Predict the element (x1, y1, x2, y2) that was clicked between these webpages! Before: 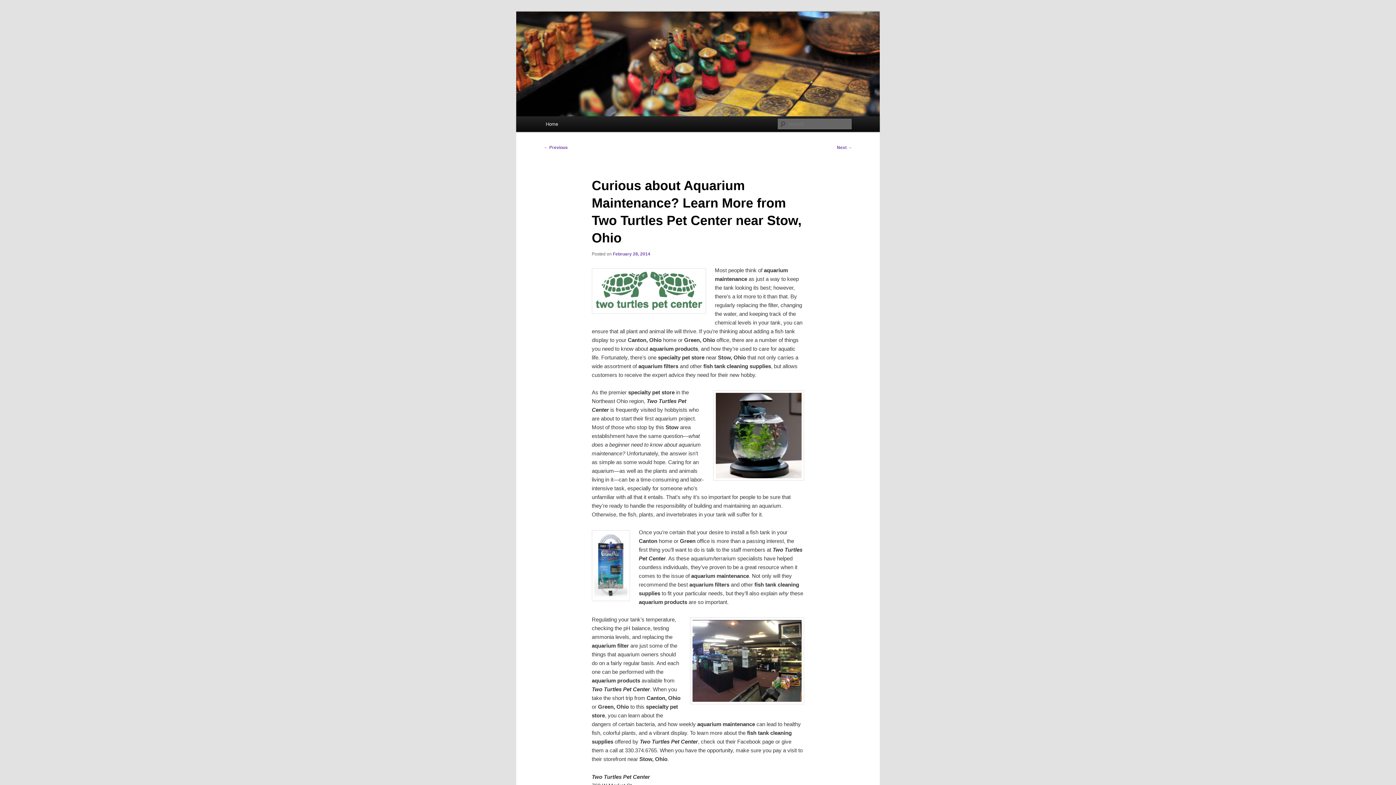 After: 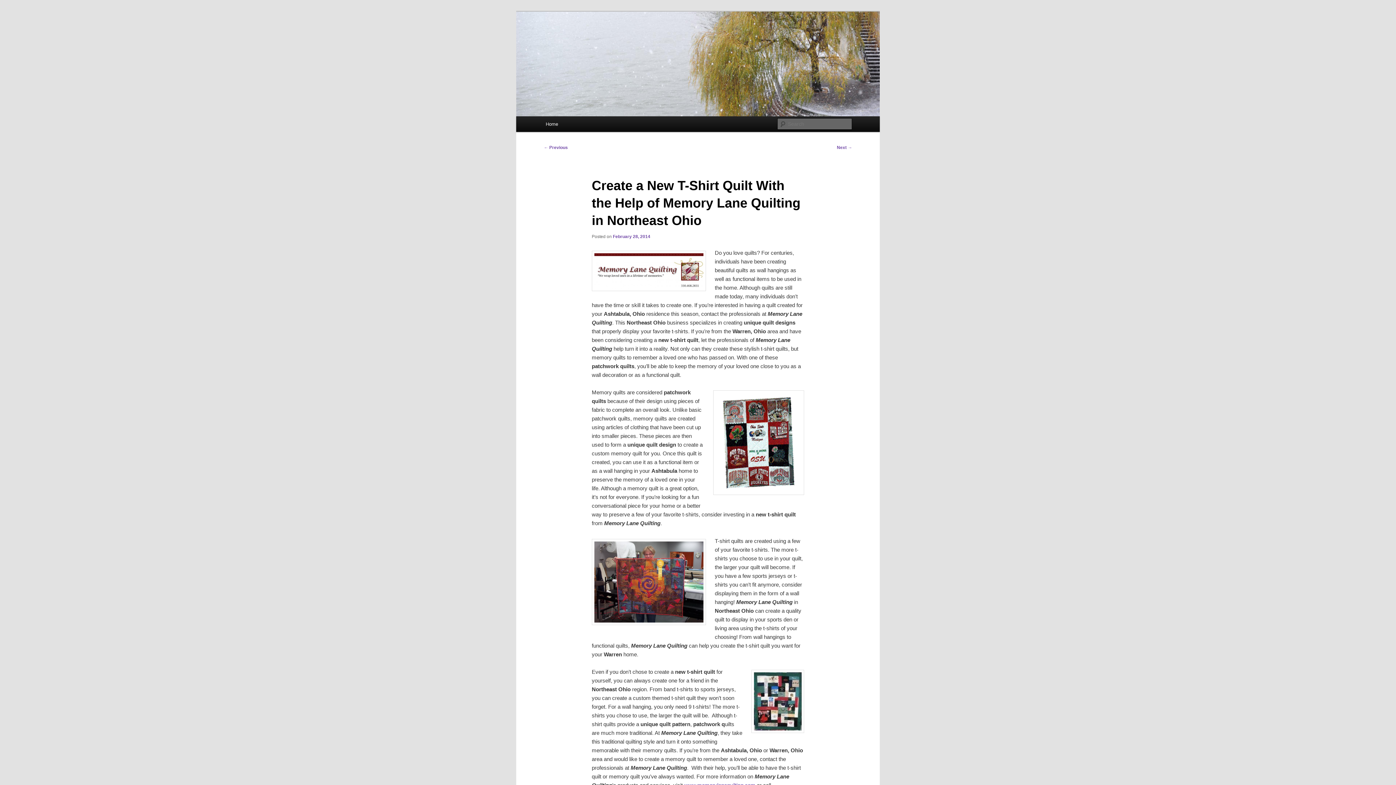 Action: bbox: (837, 145, 852, 150) label: Next →